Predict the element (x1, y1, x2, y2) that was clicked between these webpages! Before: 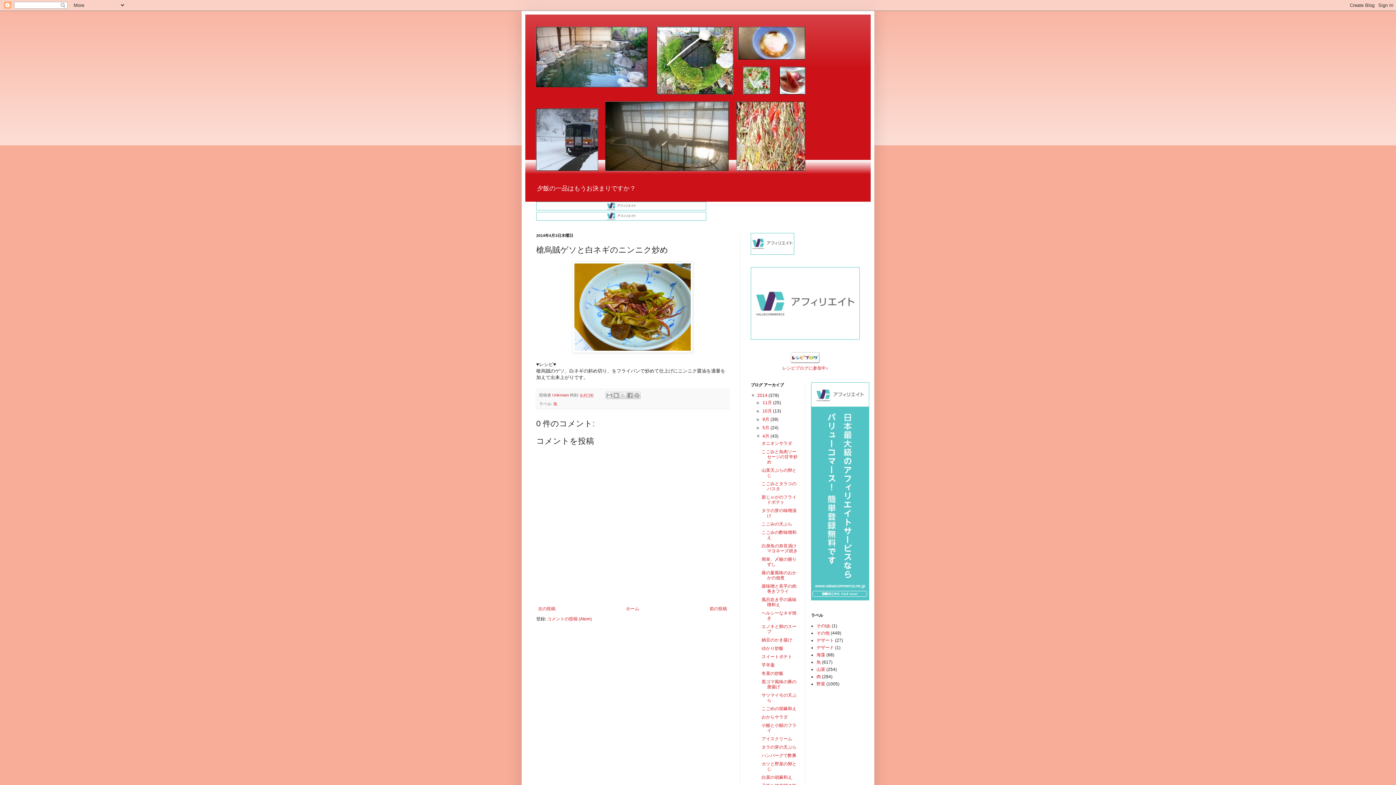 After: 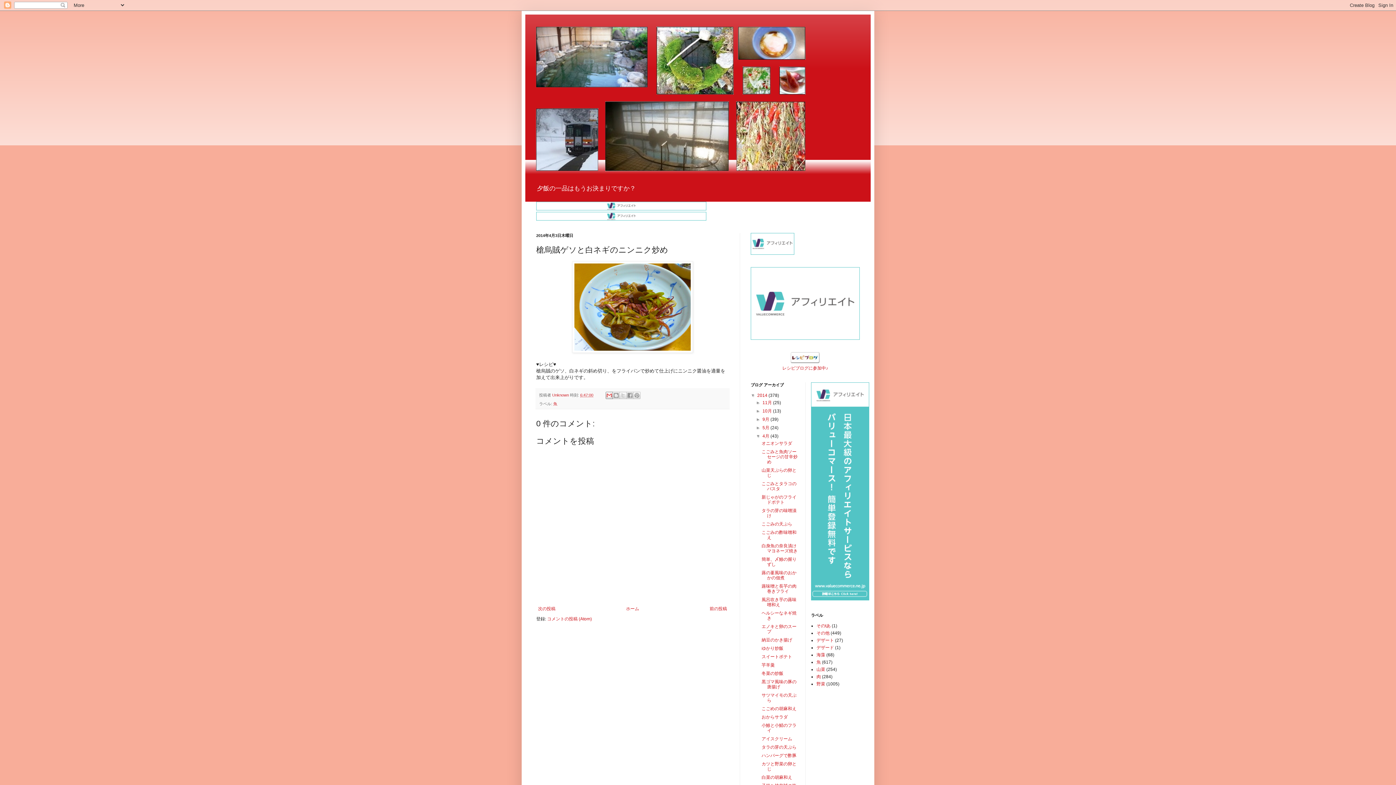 Action: bbox: (605, 392, 613, 399) label: メールで送信